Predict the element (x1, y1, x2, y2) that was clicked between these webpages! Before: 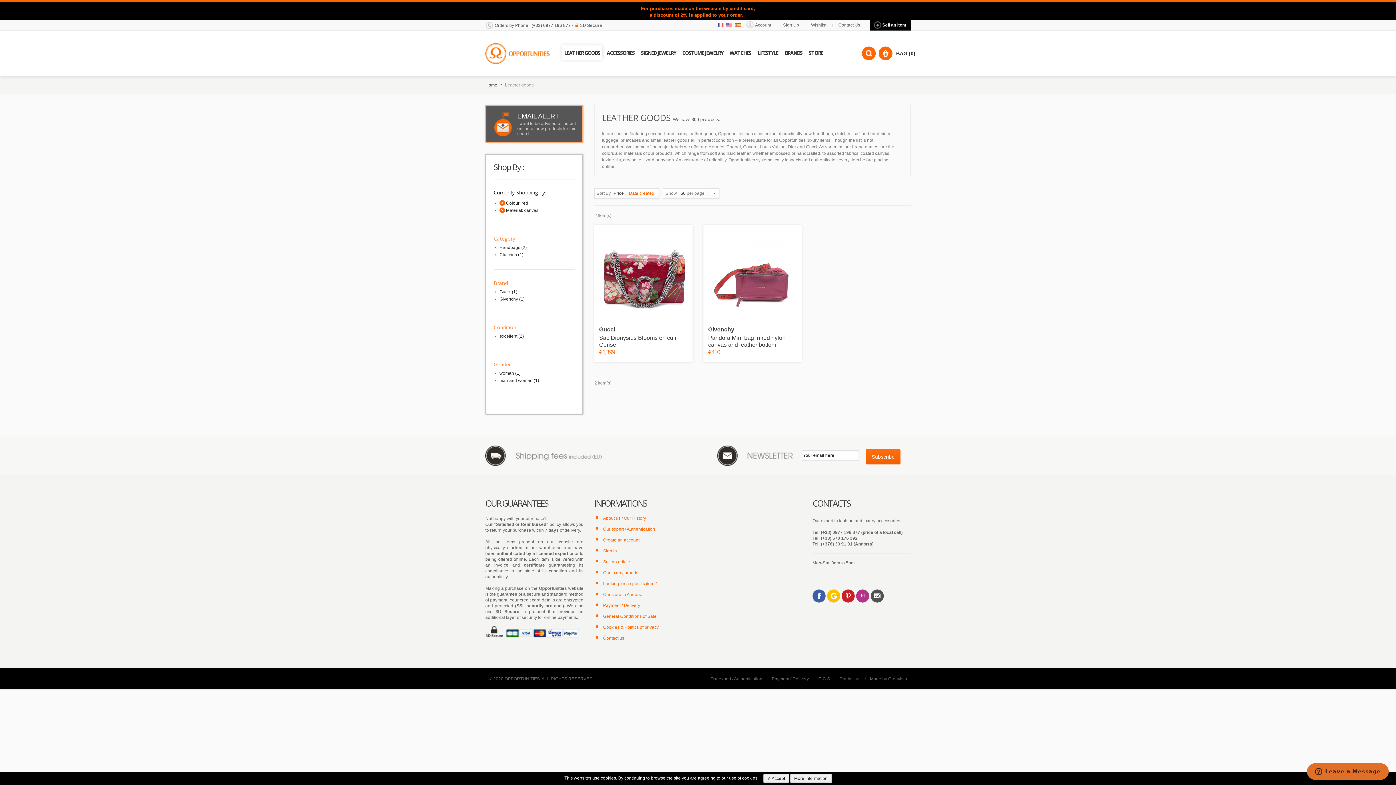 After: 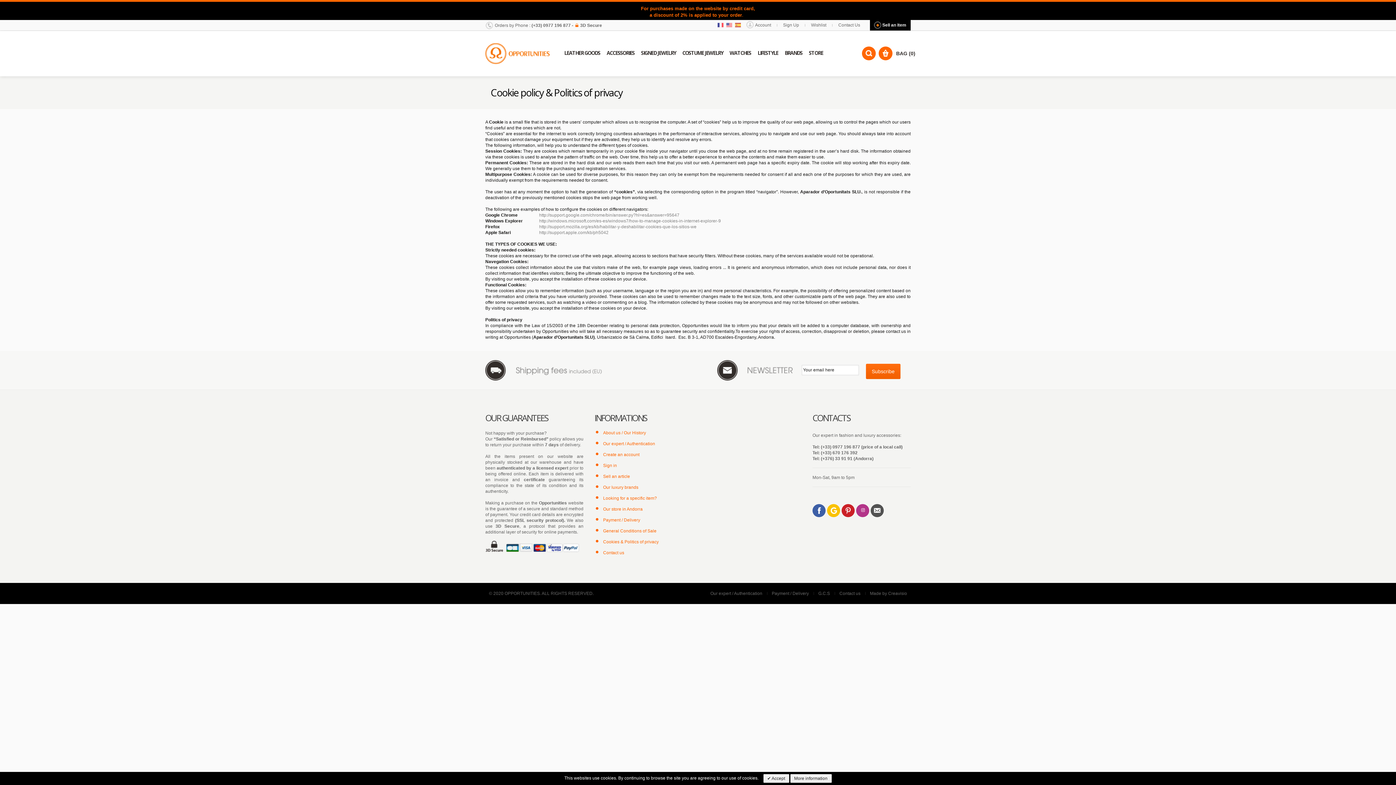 Action: label: More information bbox: (790, 774, 831, 783)